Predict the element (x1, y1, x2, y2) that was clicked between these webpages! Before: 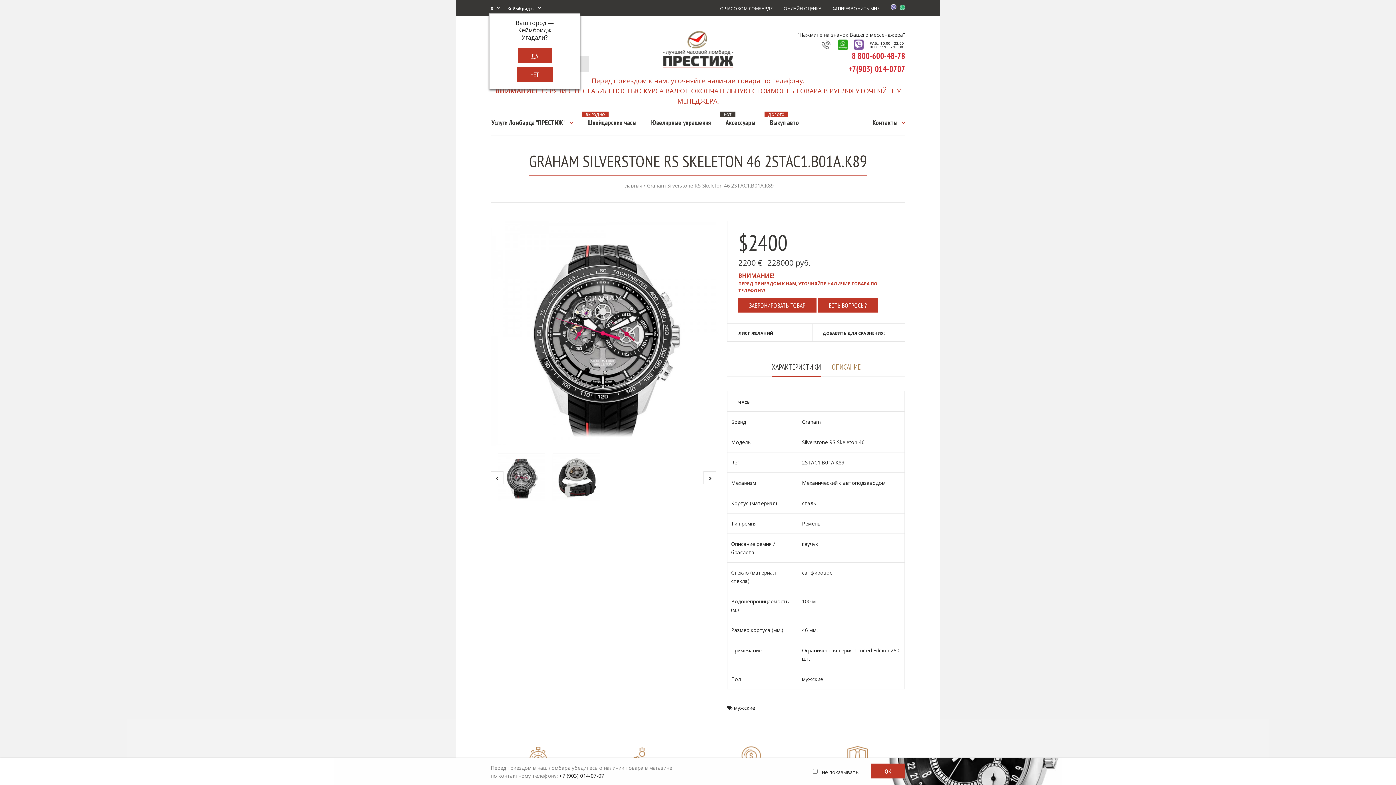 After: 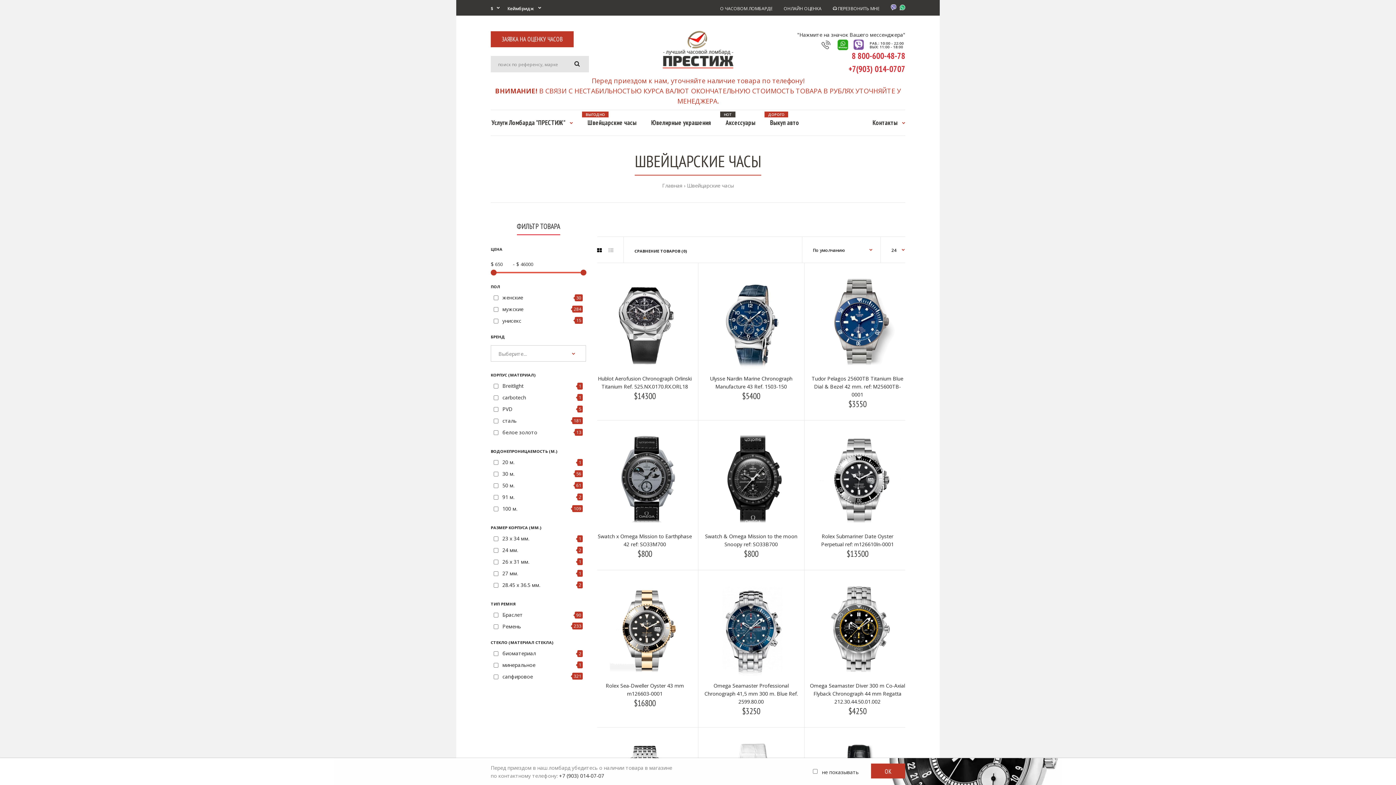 Action: label: Швейцарские часы
ВЫГОДНО bbox: (586, 109, 637, 135)